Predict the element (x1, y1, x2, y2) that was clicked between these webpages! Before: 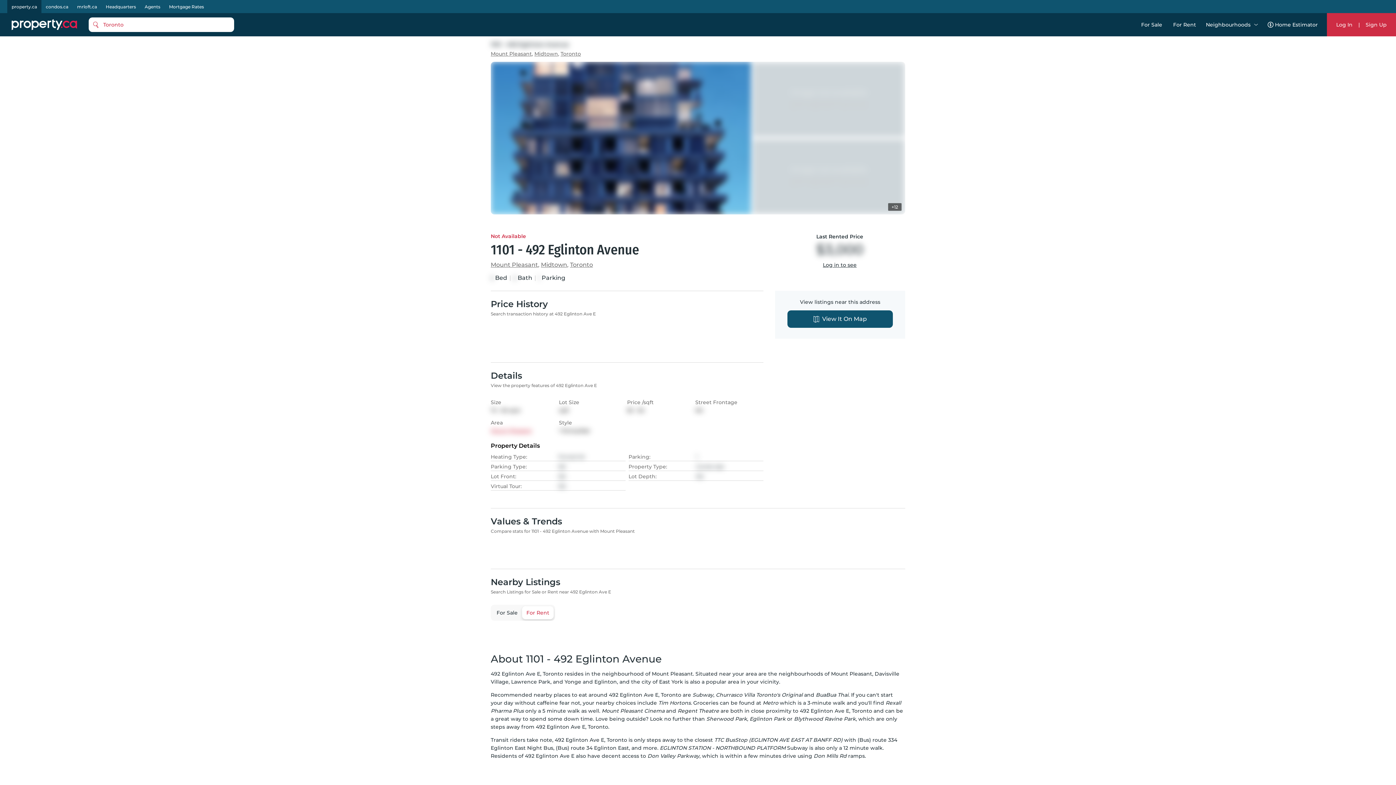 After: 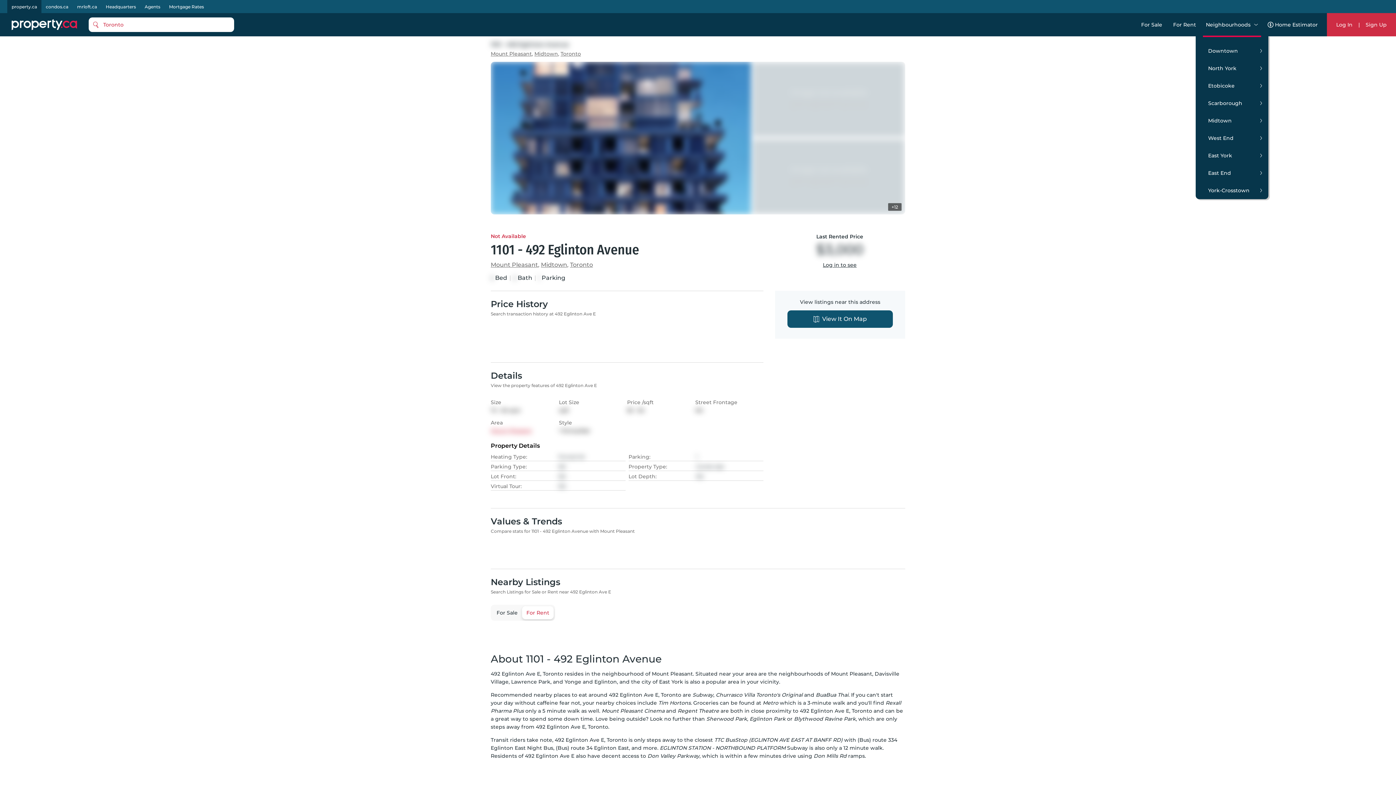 Action: bbox: (1254, 22, 1258, 27) label: open neighbourhood navigation menu